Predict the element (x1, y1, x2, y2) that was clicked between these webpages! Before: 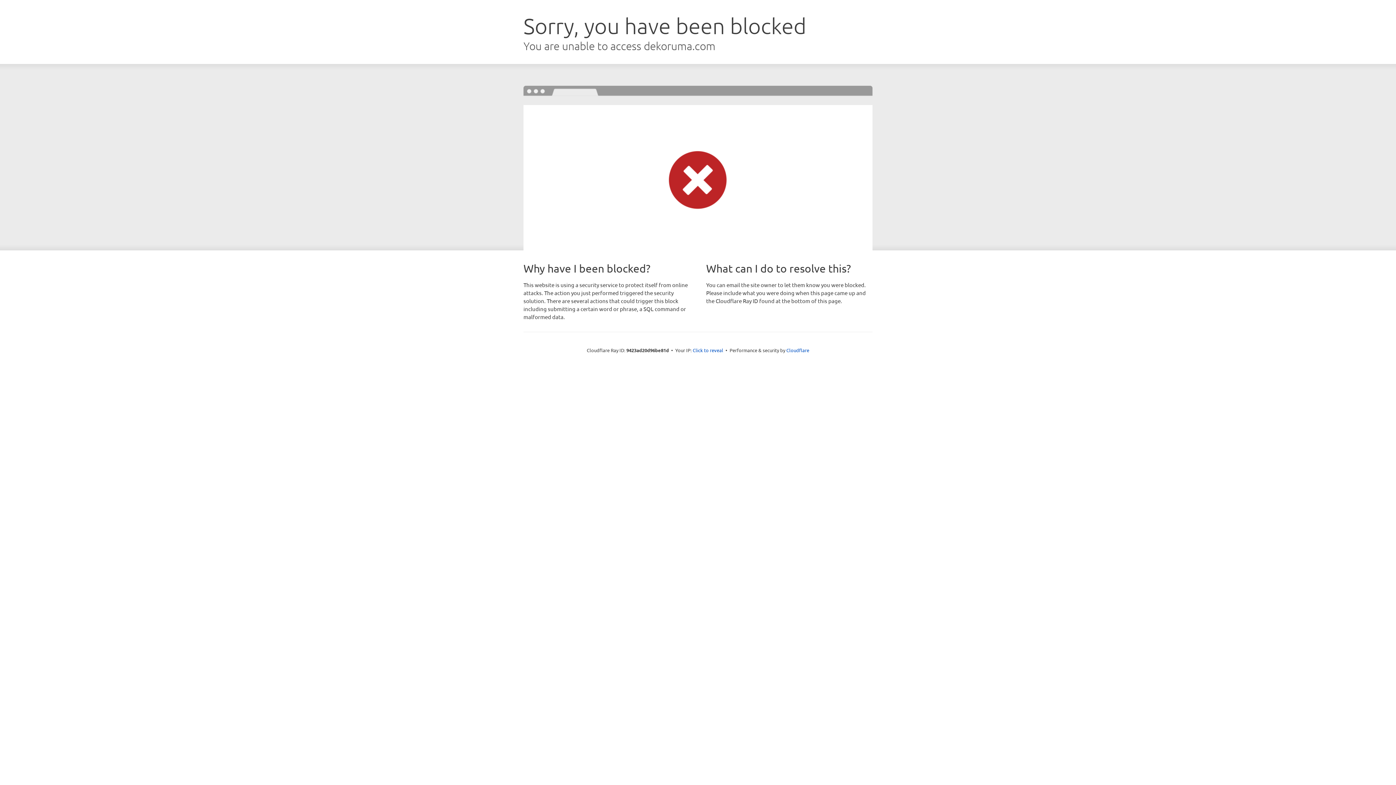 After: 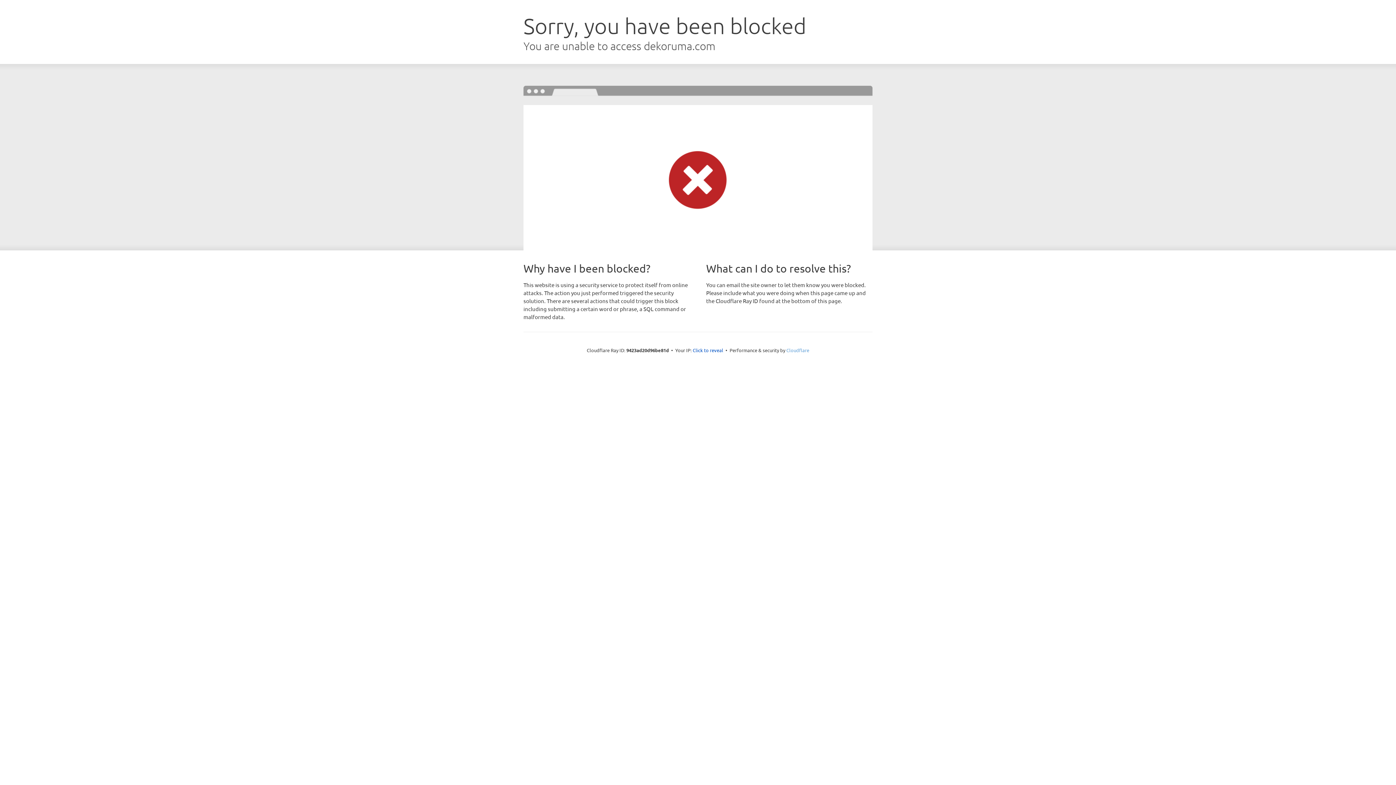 Action: label: Cloudflare bbox: (786, 347, 809, 353)